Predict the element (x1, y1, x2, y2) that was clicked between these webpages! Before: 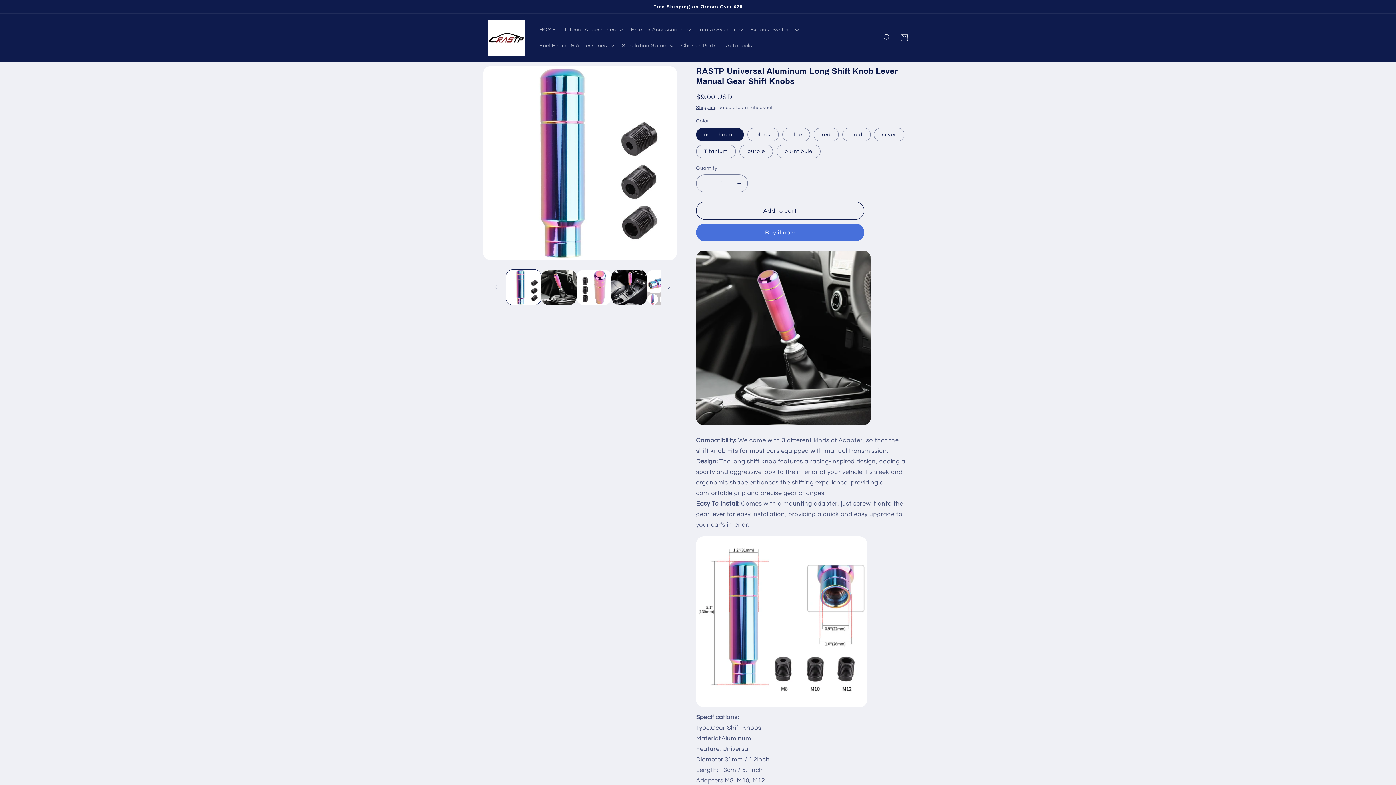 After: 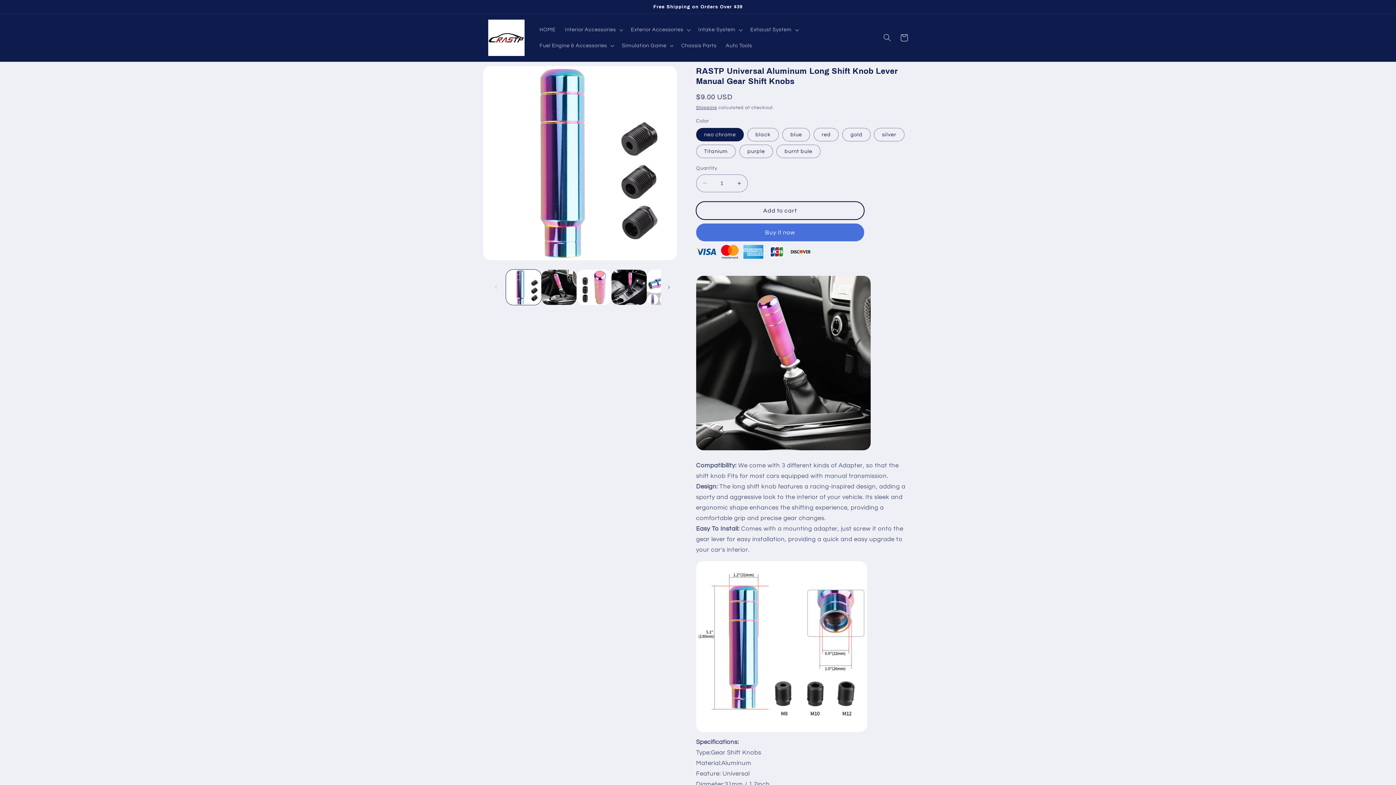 Action: label: Add to cart bbox: (696, 201, 864, 219)